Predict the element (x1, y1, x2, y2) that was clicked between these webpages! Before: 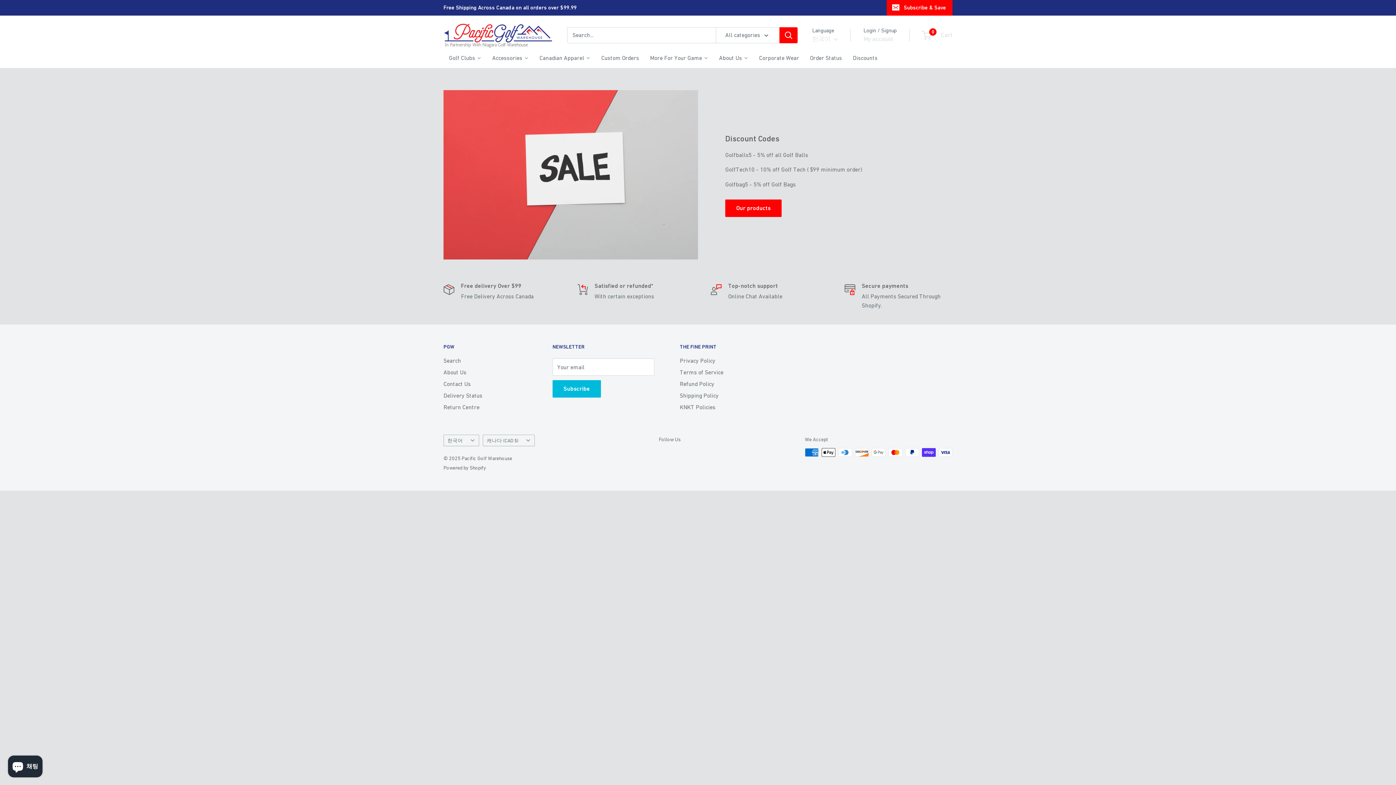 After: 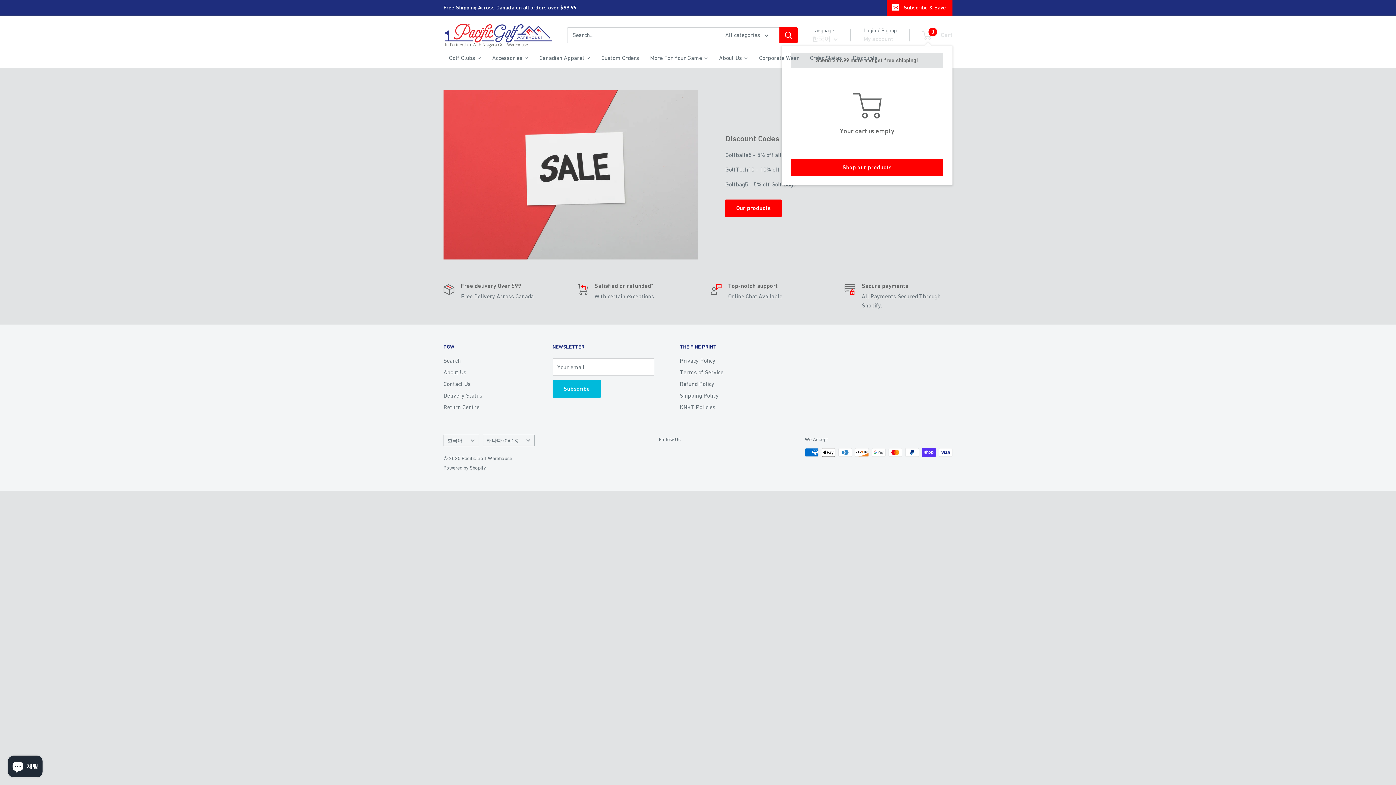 Action: label: 0
 Cart bbox: (922, 29, 952, 40)